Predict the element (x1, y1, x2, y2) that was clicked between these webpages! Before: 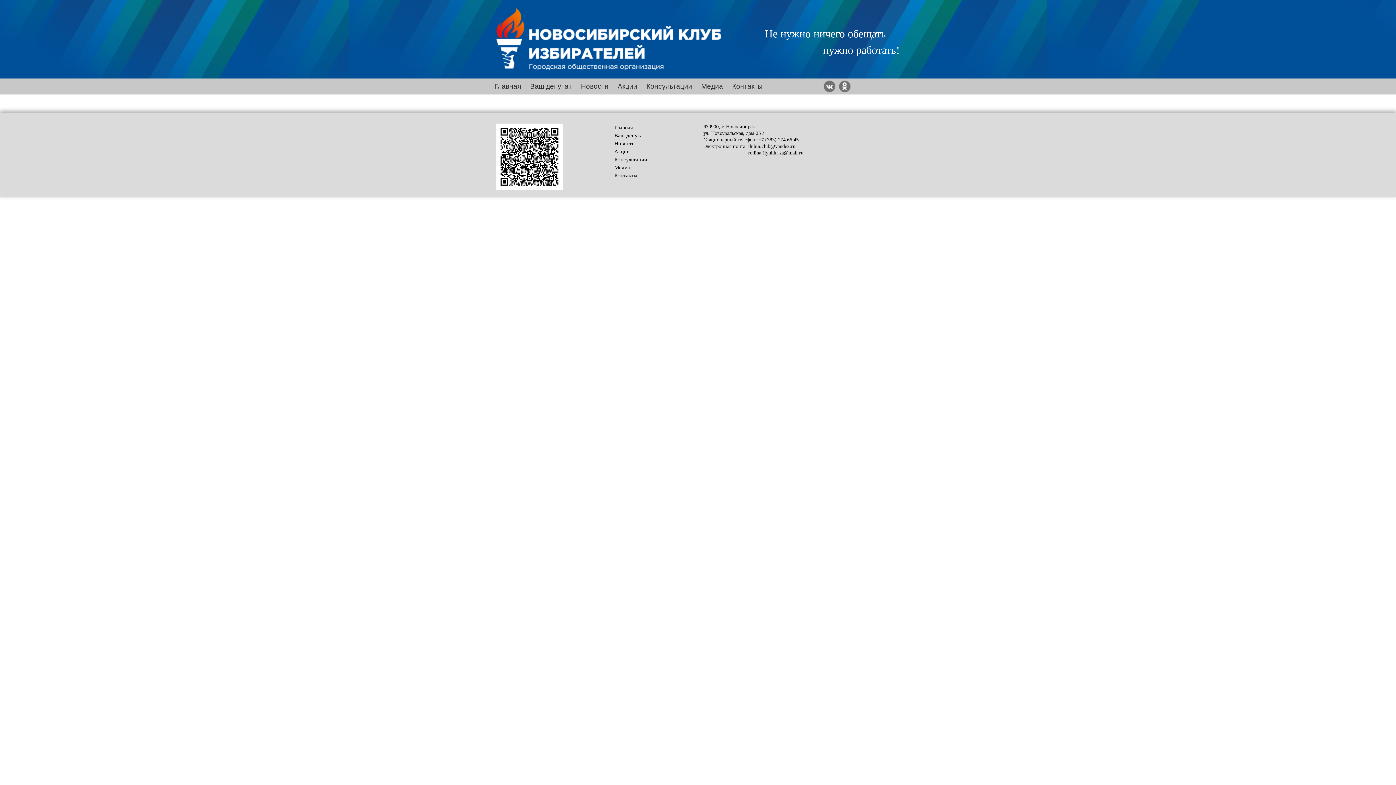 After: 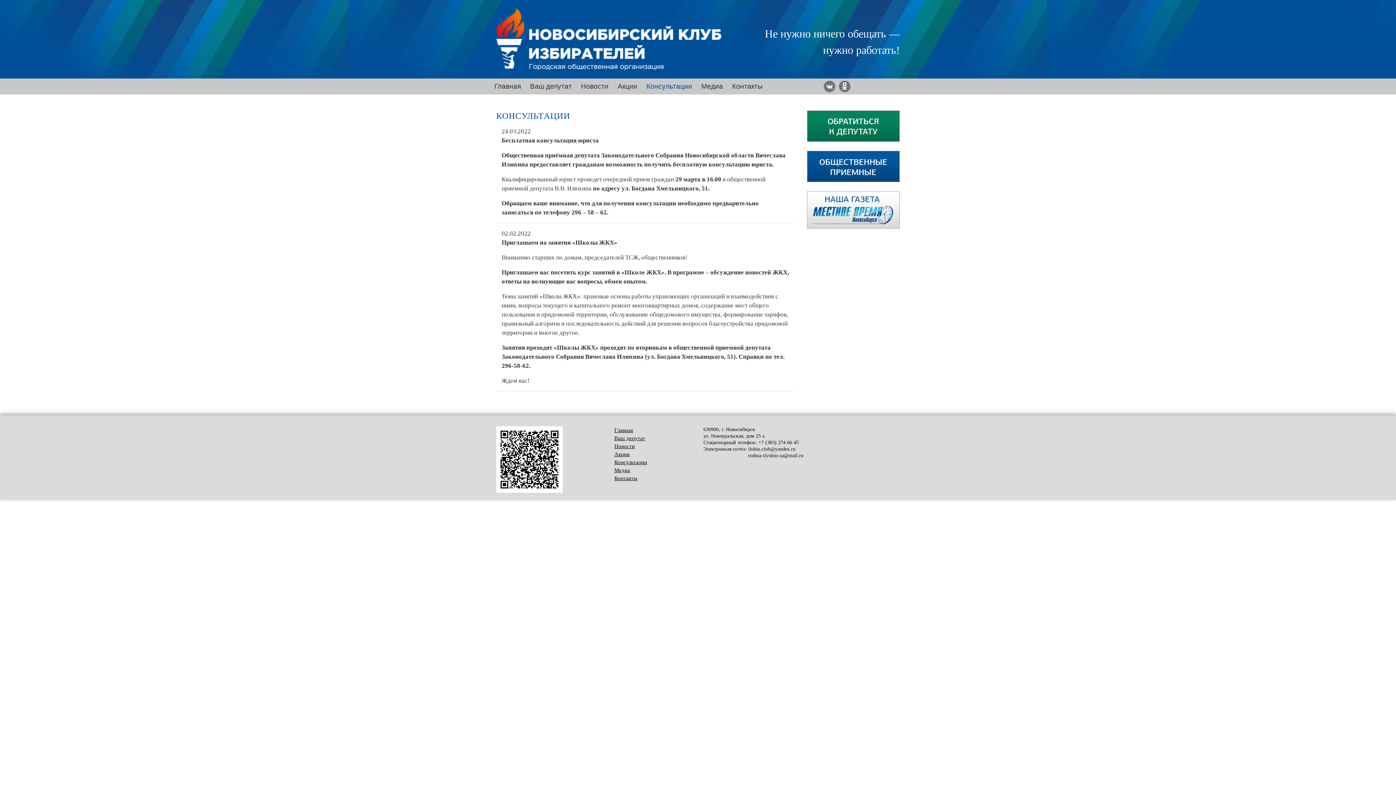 Action: label: Консультации bbox: (614, 156, 647, 162)